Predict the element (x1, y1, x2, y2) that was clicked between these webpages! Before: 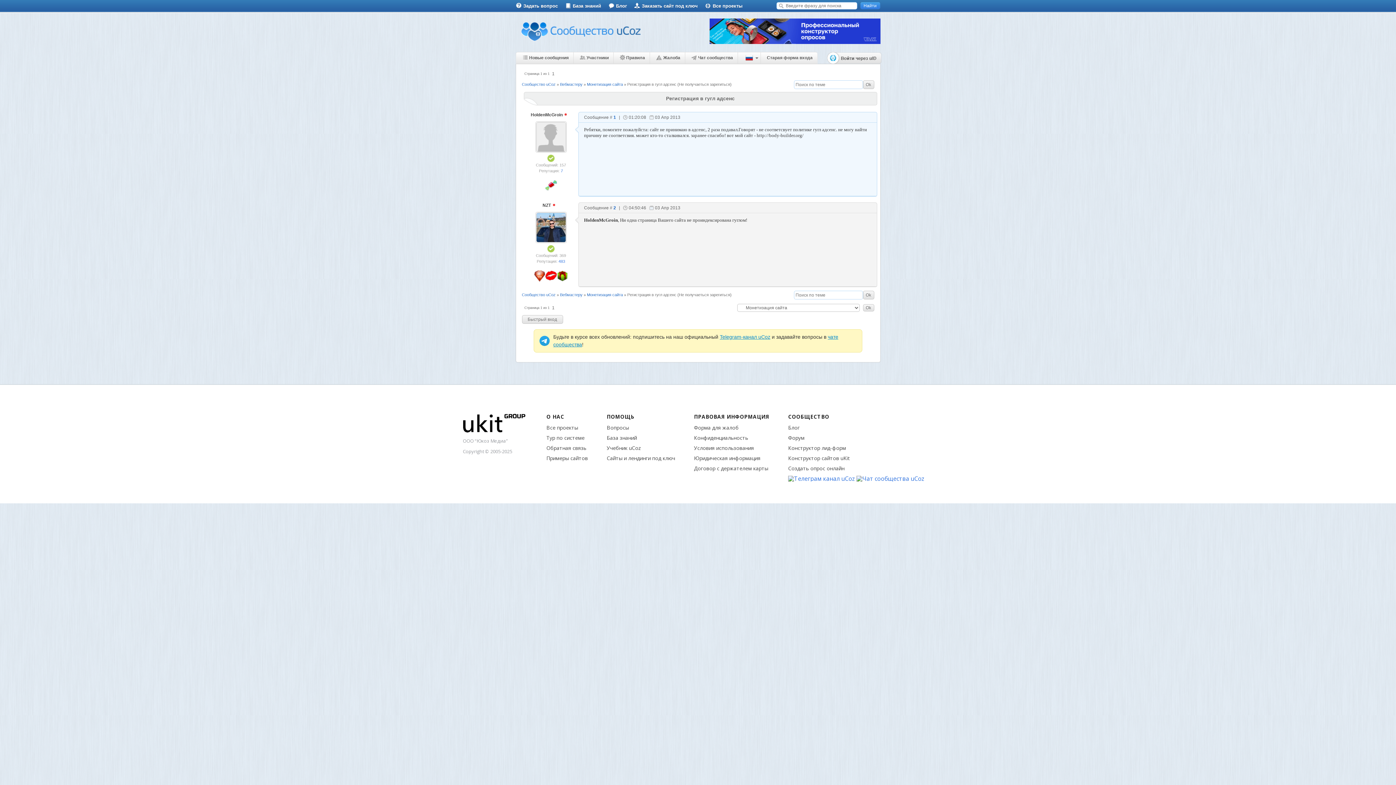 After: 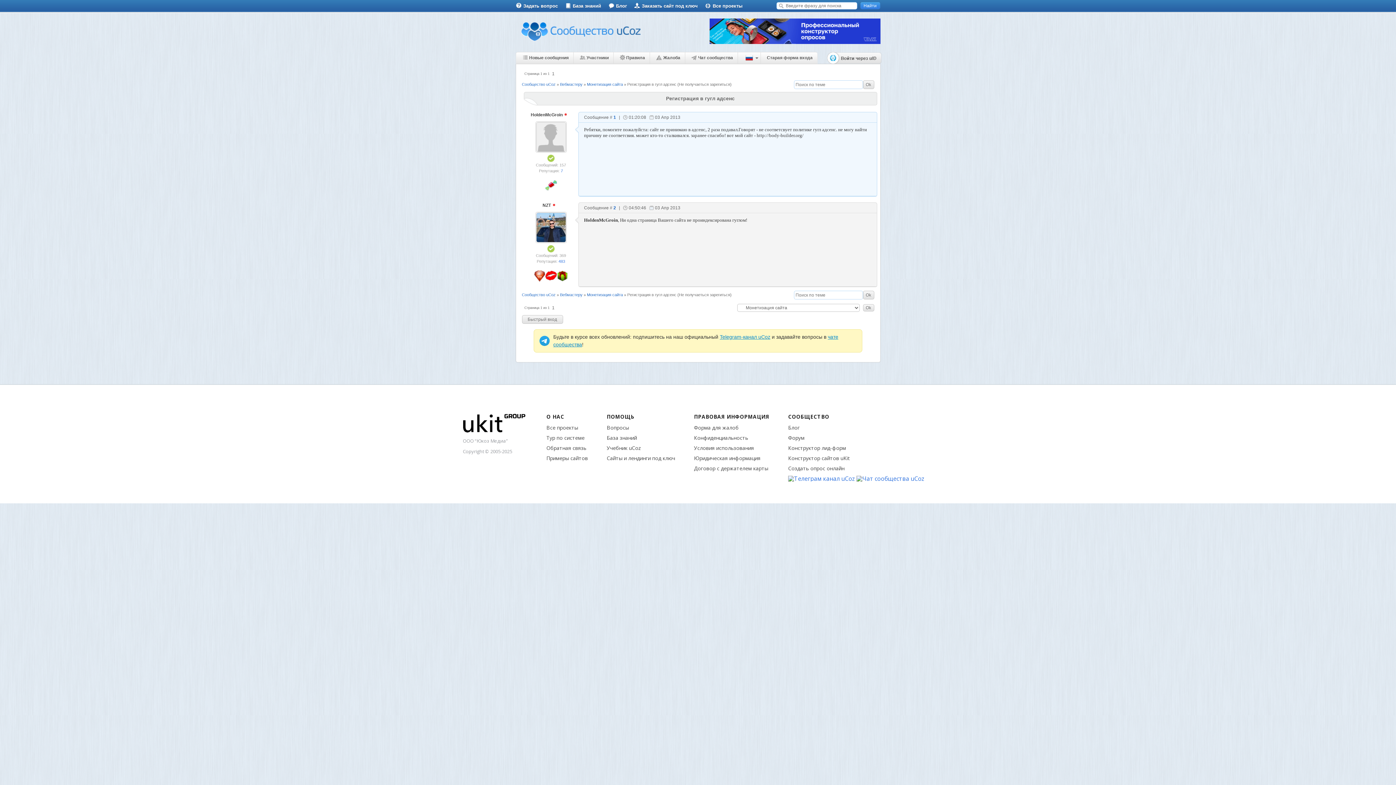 Action: bbox: (709, 28, 880, 33)